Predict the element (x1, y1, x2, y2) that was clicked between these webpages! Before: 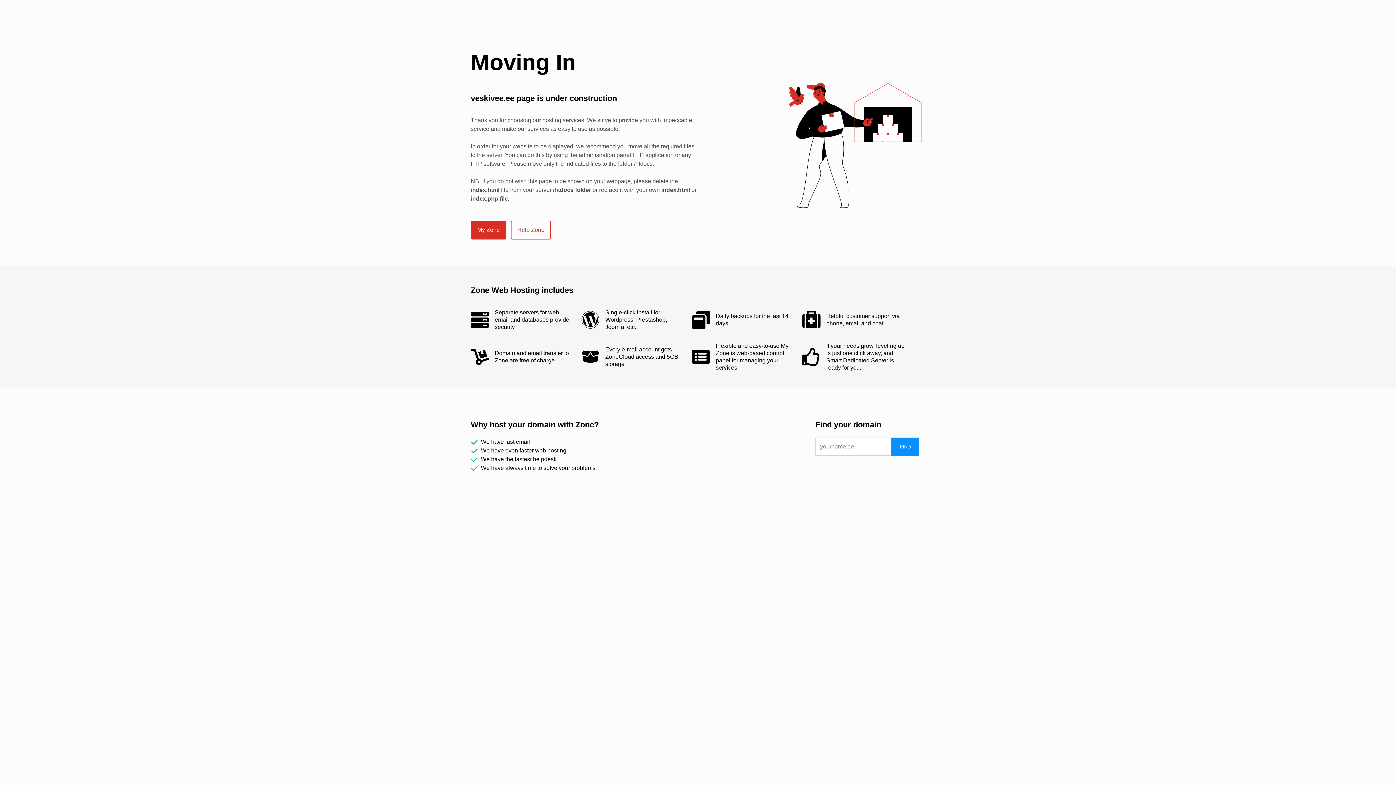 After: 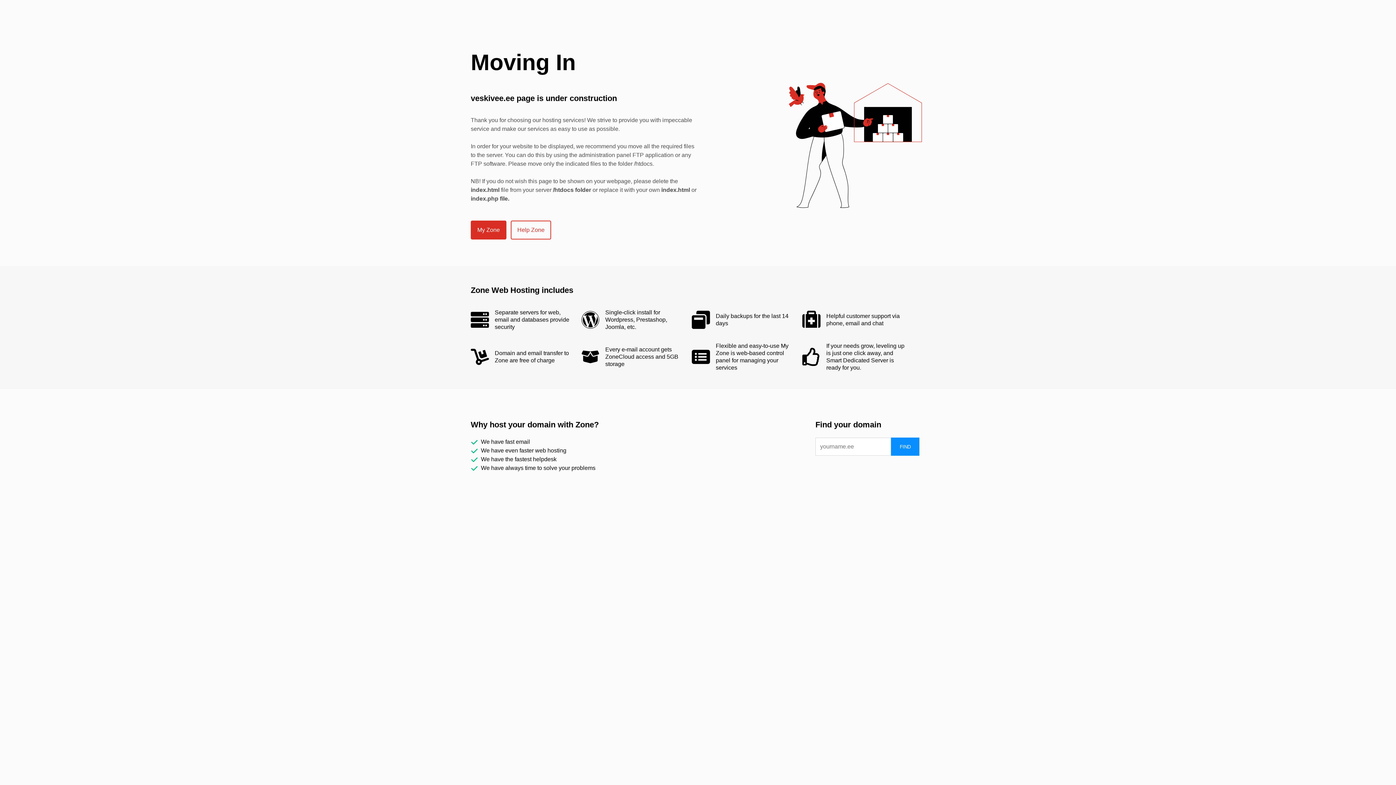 Action: label: Help Zone bbox: (511, 221, 550, 238)